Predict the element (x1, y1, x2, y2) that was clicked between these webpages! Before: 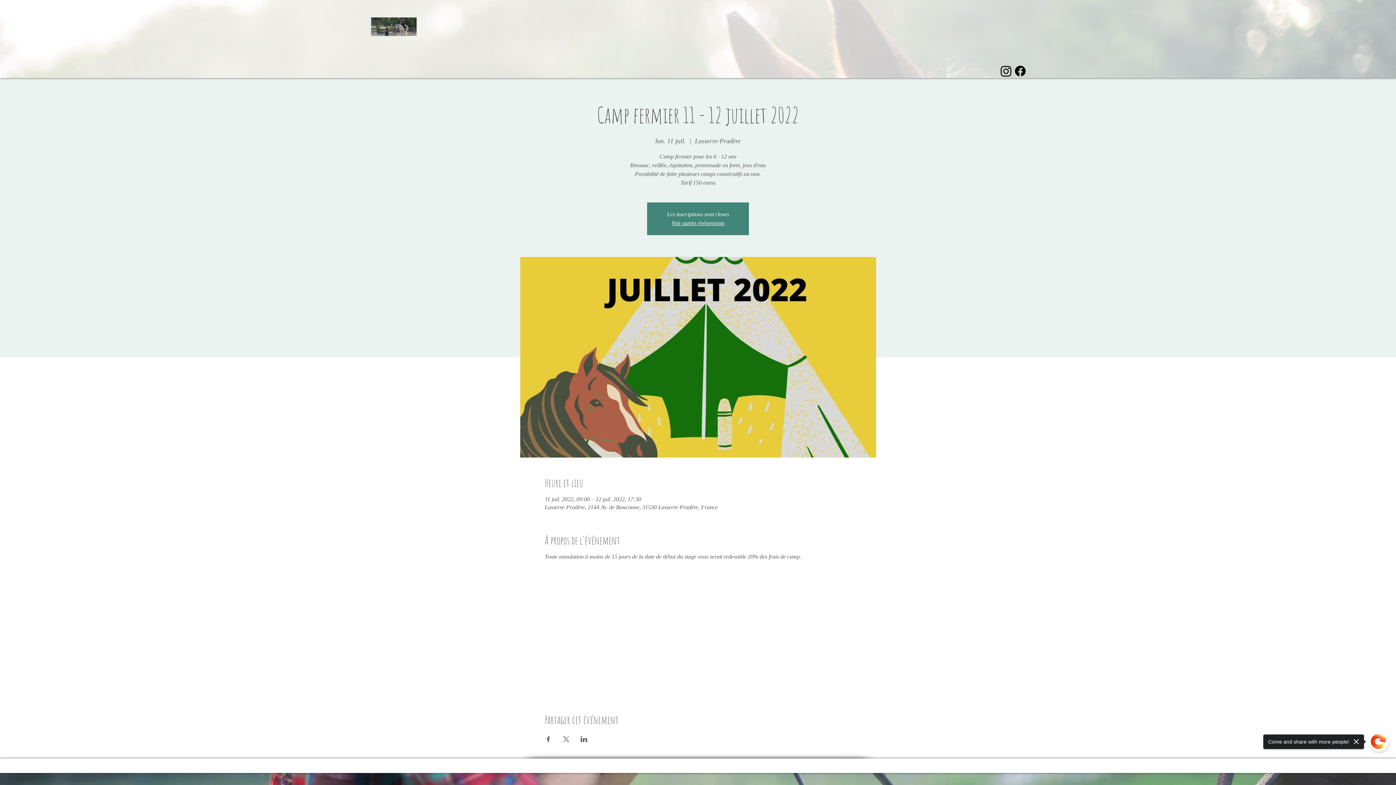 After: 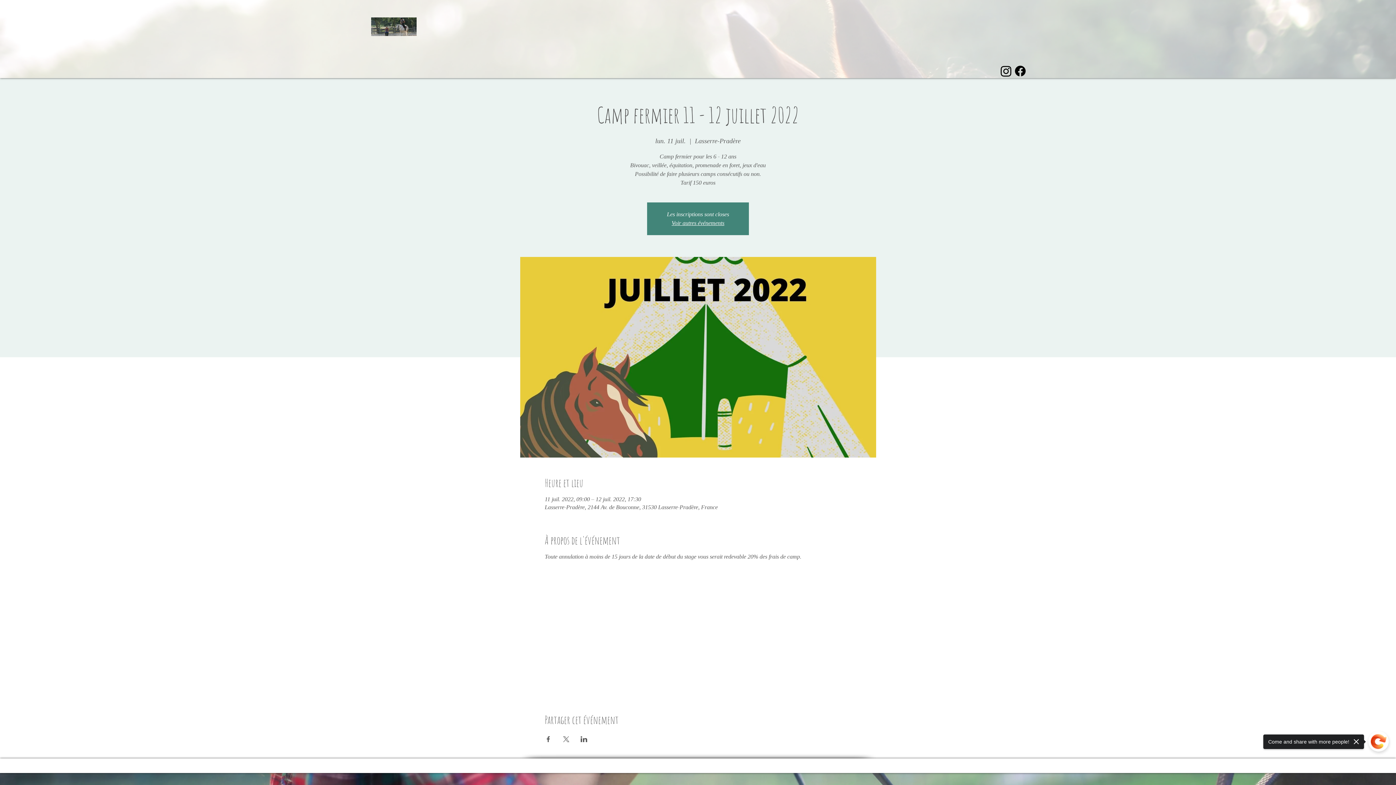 Action: bbox: (1013, 64, 1027, 78) label: Facebook